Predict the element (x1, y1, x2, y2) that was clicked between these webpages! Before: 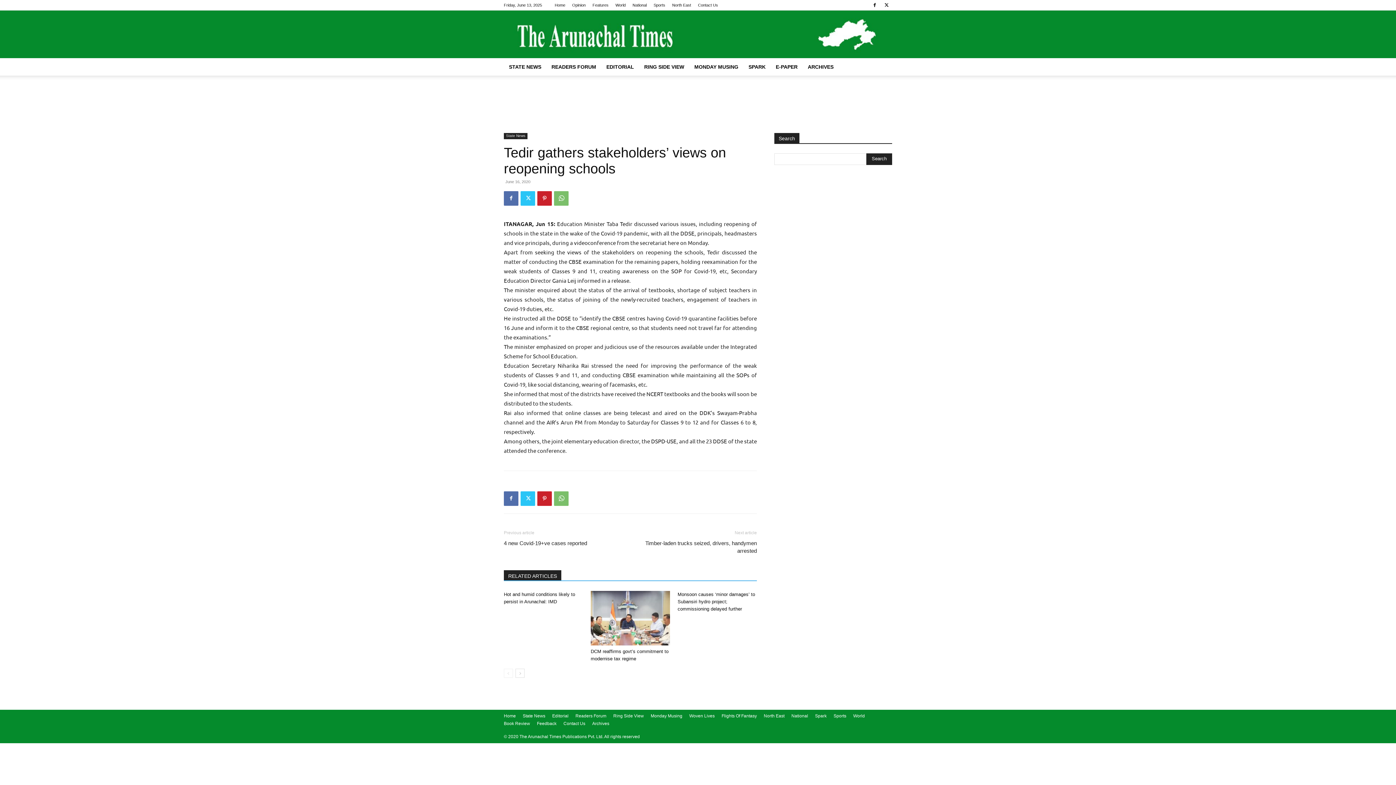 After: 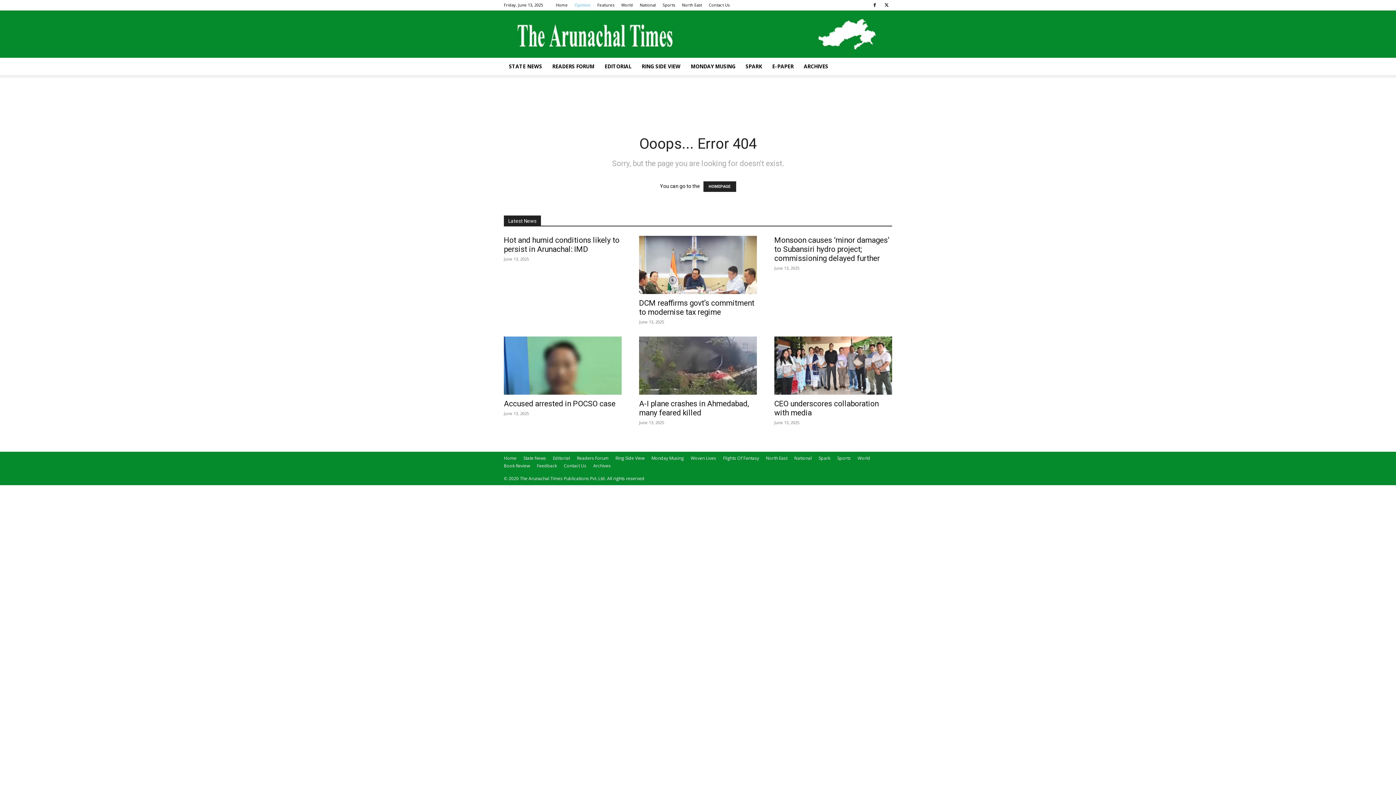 Action: label: Feedback bbox: (537, 720, 556, 727)